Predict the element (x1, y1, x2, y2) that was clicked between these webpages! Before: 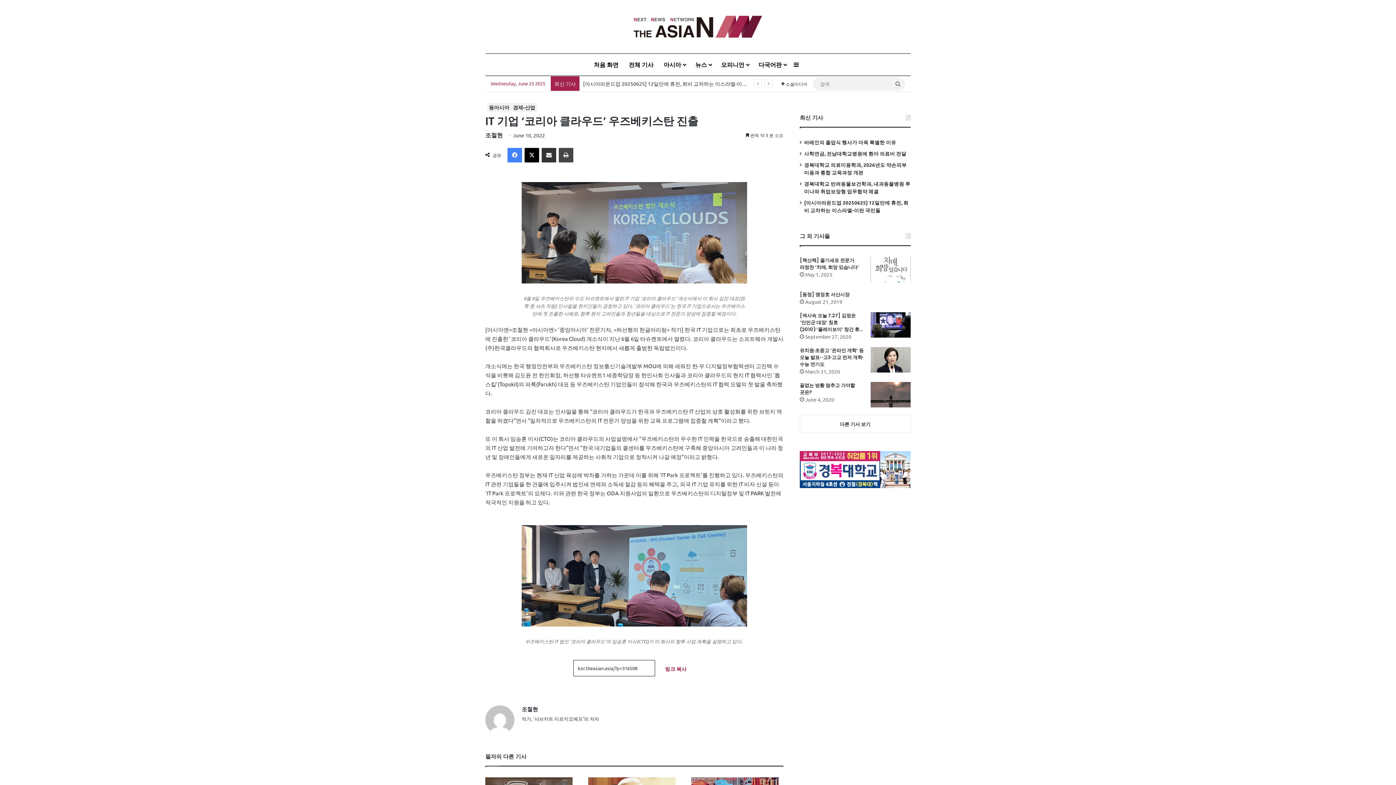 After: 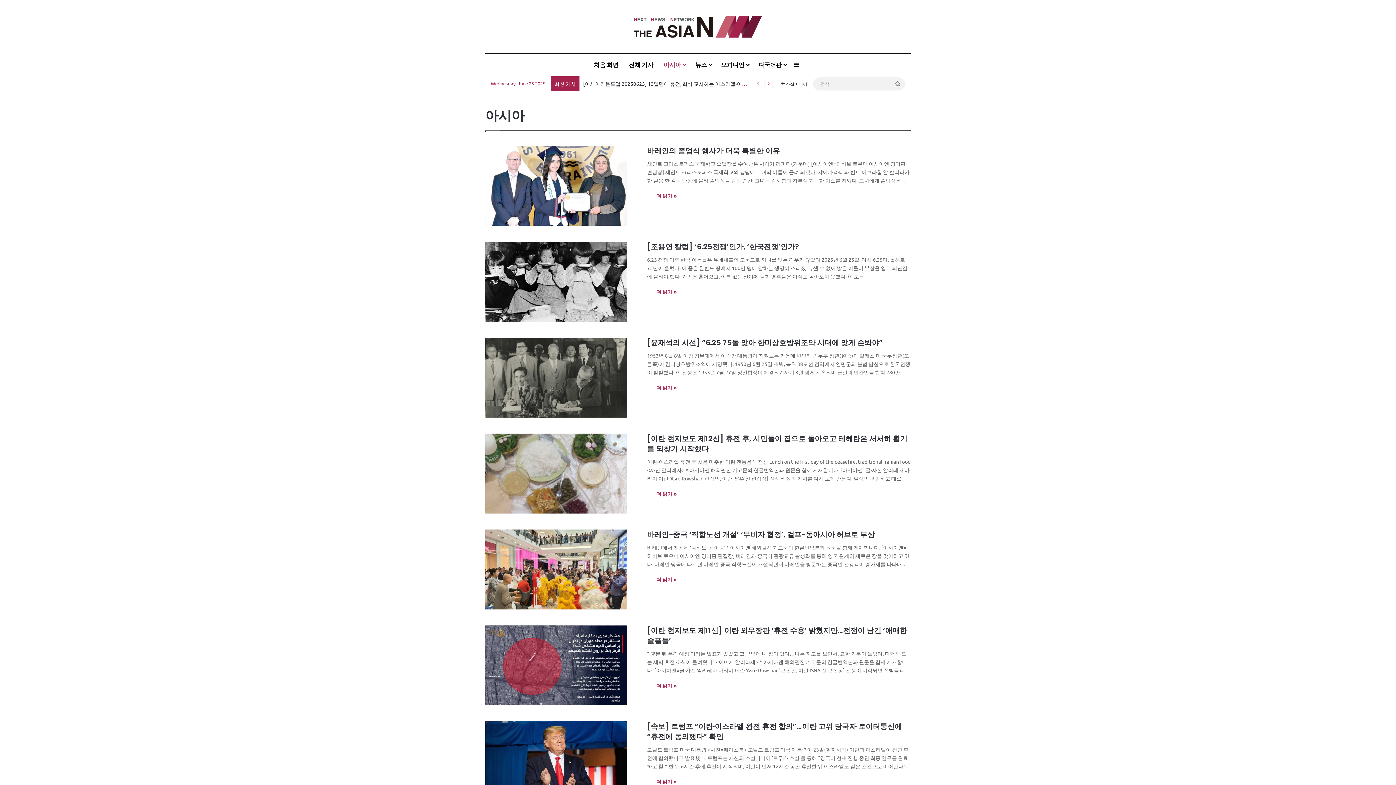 Action: label: 아시아 bbox: (658, 53, 690, 75)